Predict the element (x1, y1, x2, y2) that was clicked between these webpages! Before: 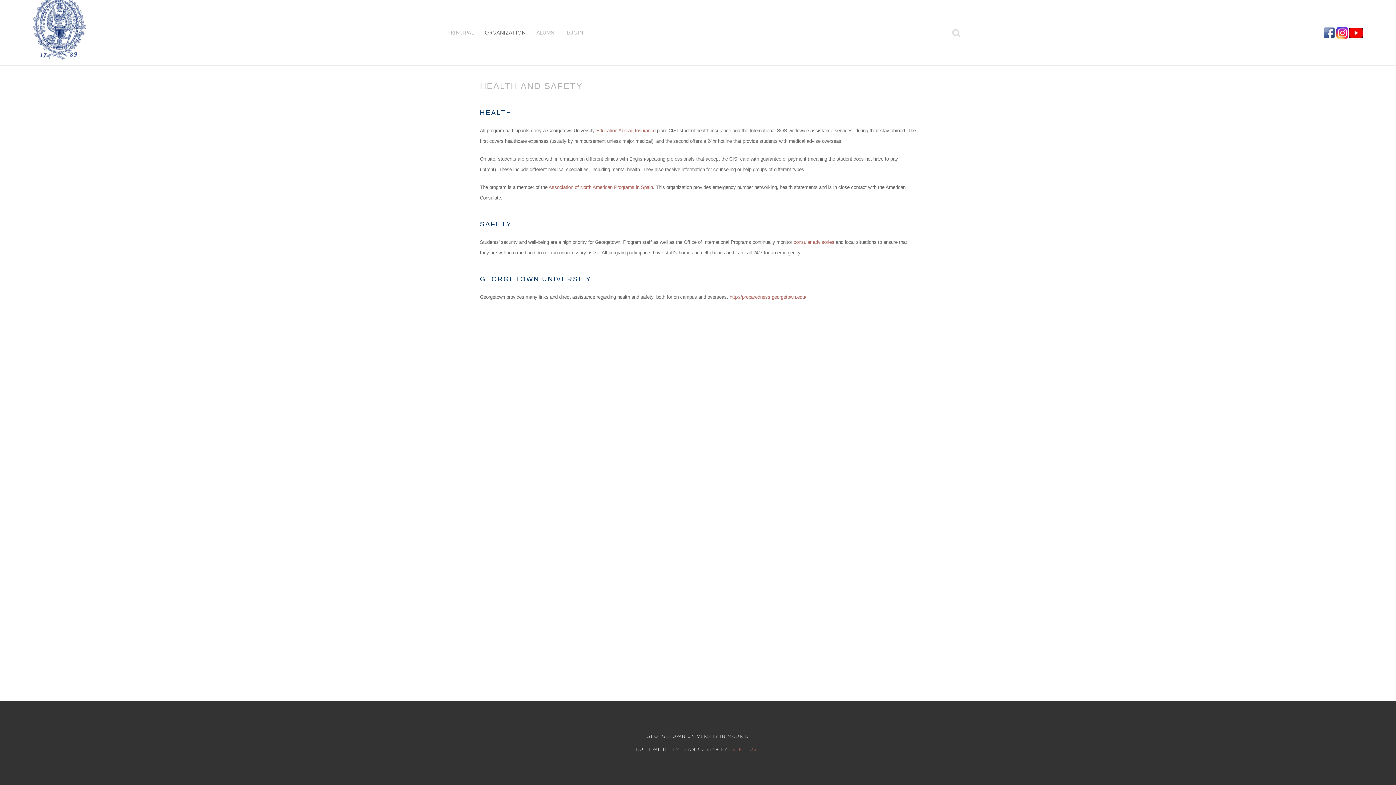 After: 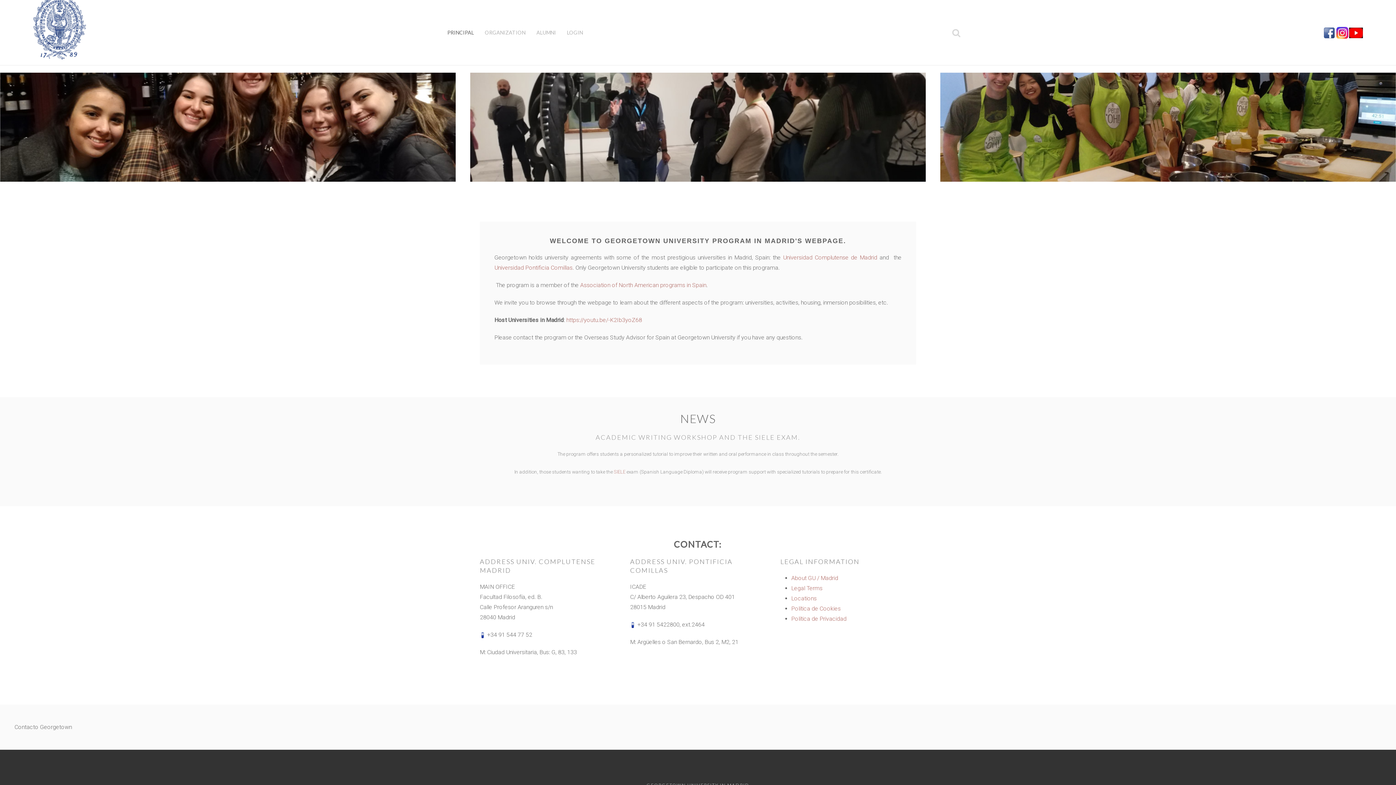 Action: bbox: (32, -1, 86, 67)